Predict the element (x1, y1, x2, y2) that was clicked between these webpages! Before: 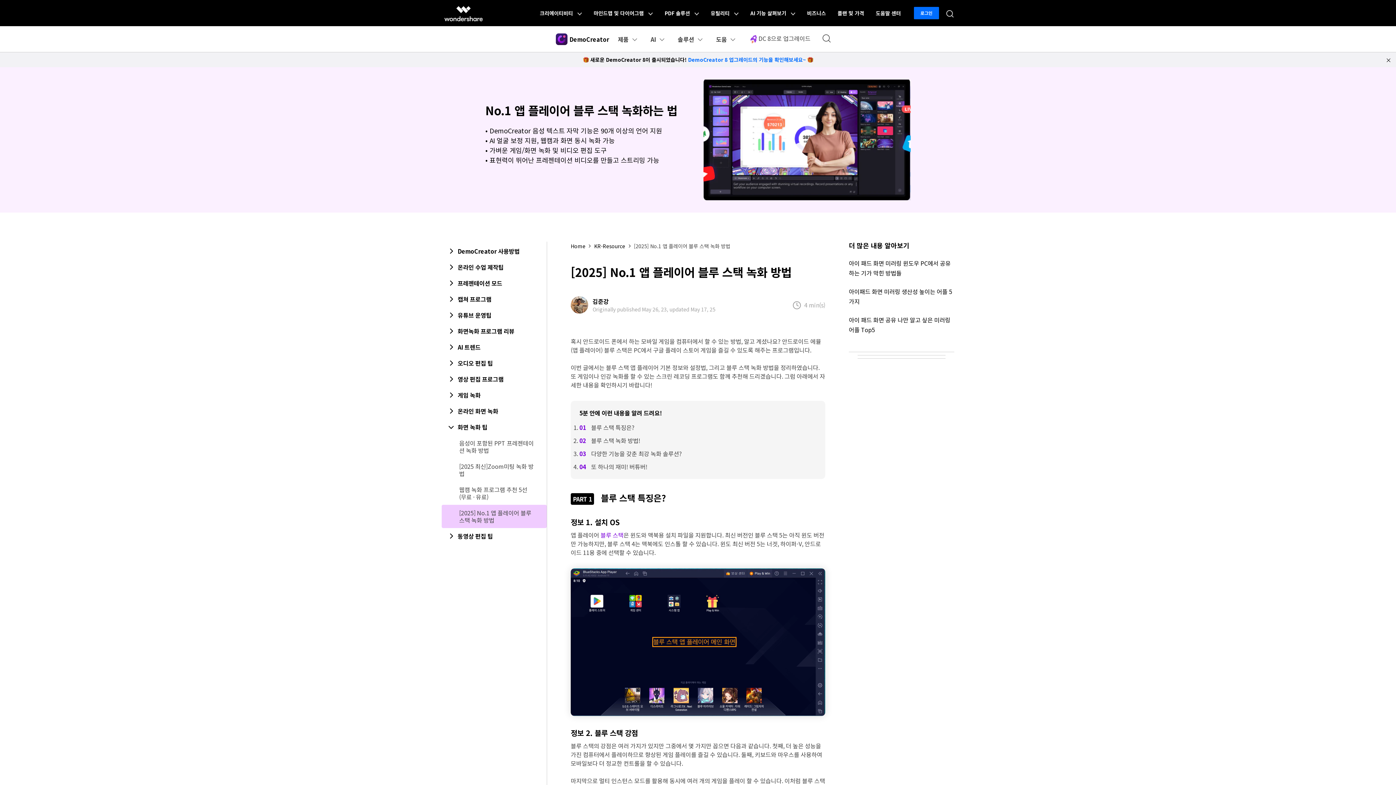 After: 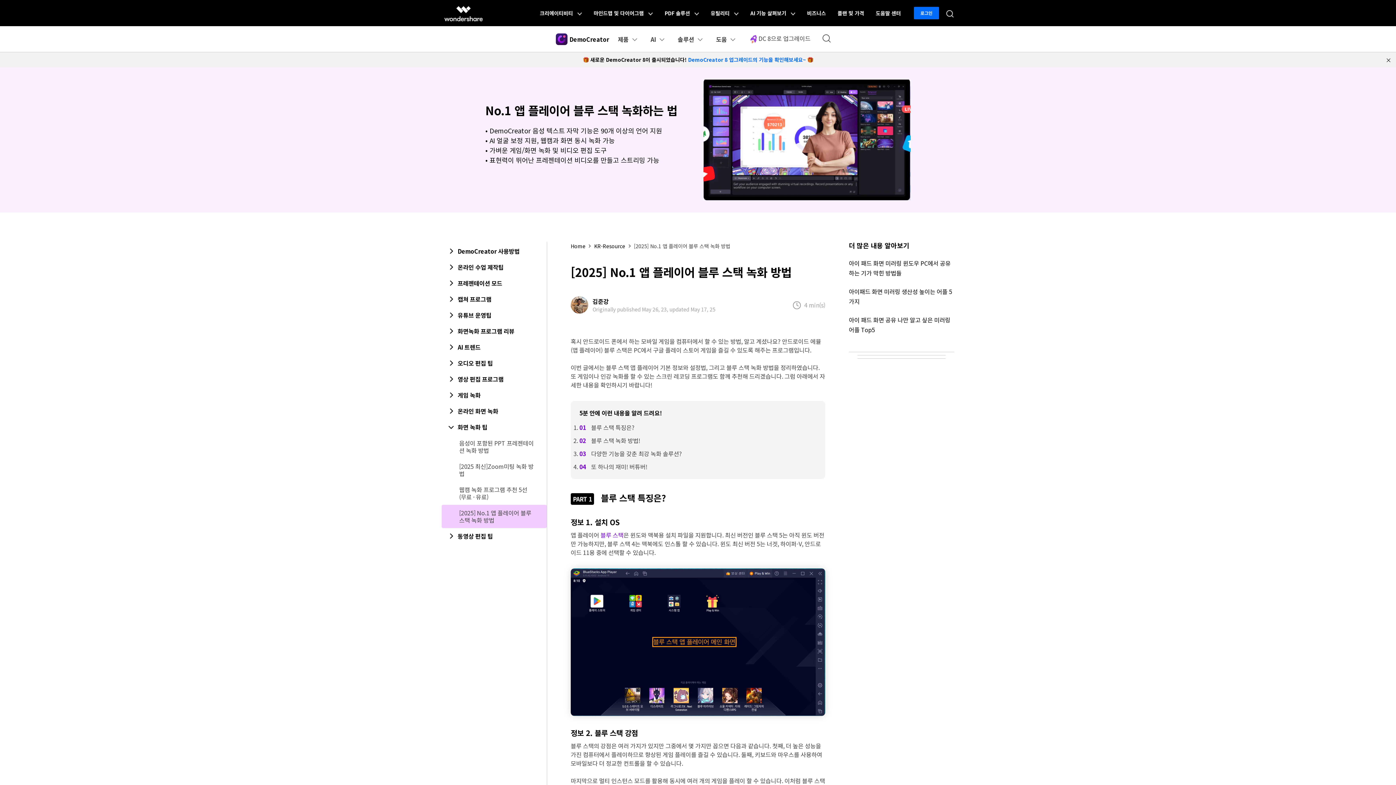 Action: label: 블루 스택 bbox: (600, 530, 623, 539)